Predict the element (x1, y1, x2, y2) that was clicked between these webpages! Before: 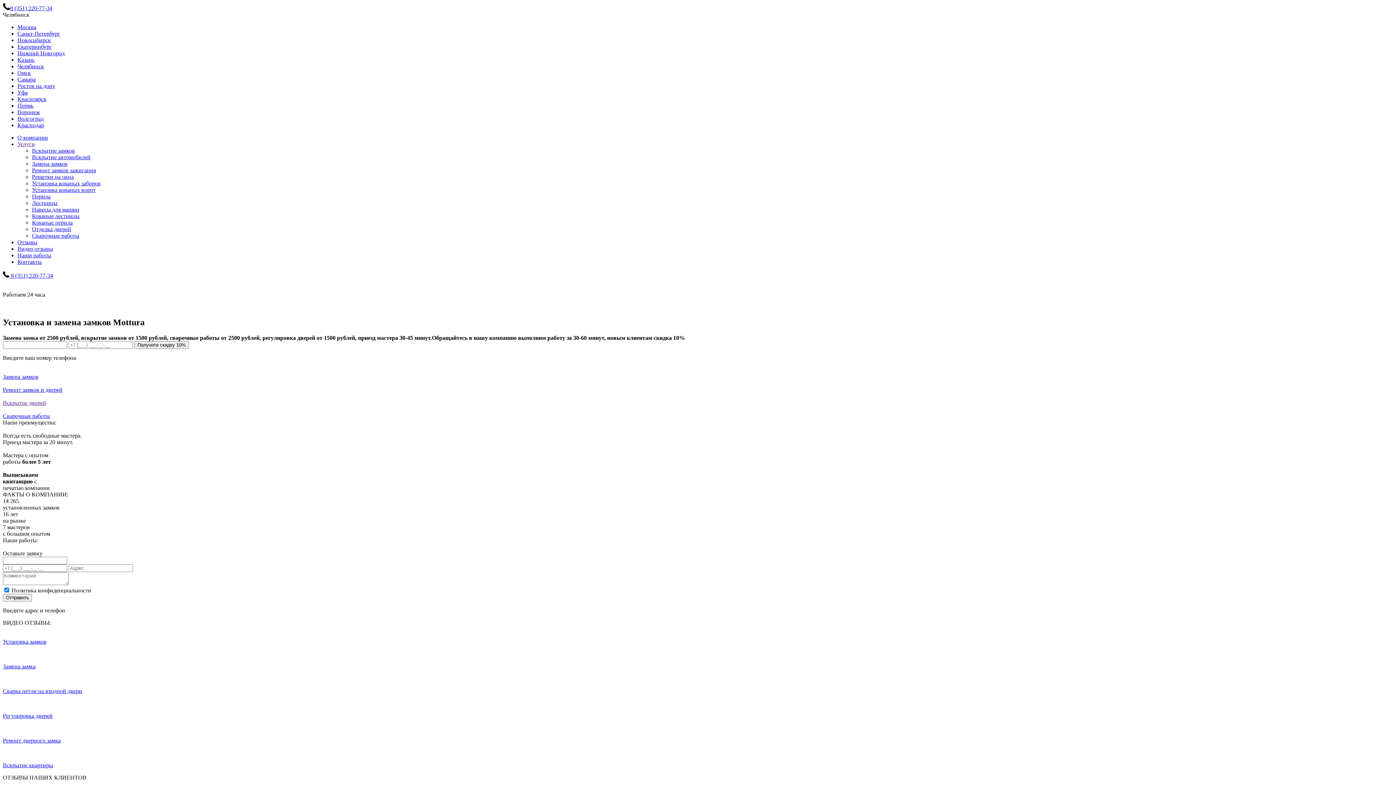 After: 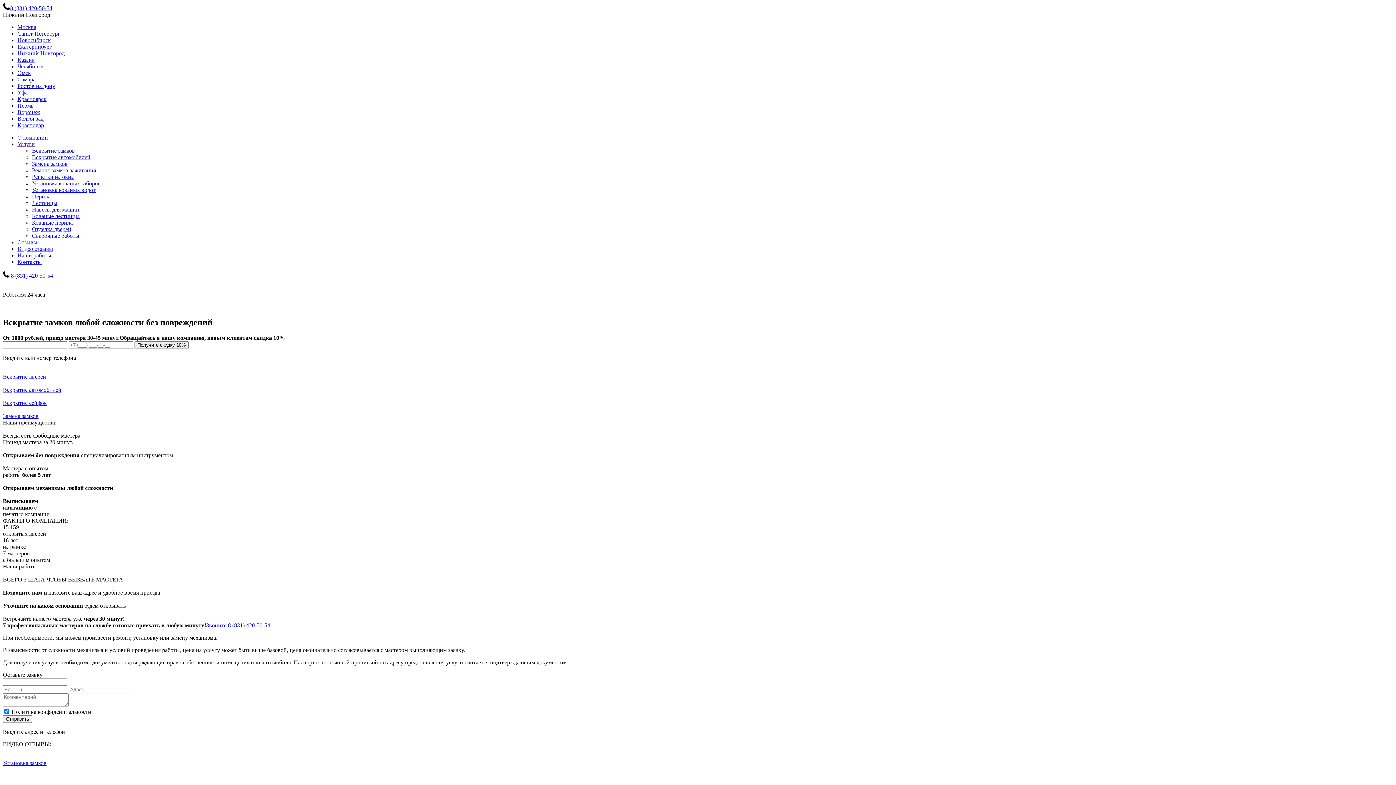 Action: bbox: (17, 50, 64, 56) label: Нижний Новгород